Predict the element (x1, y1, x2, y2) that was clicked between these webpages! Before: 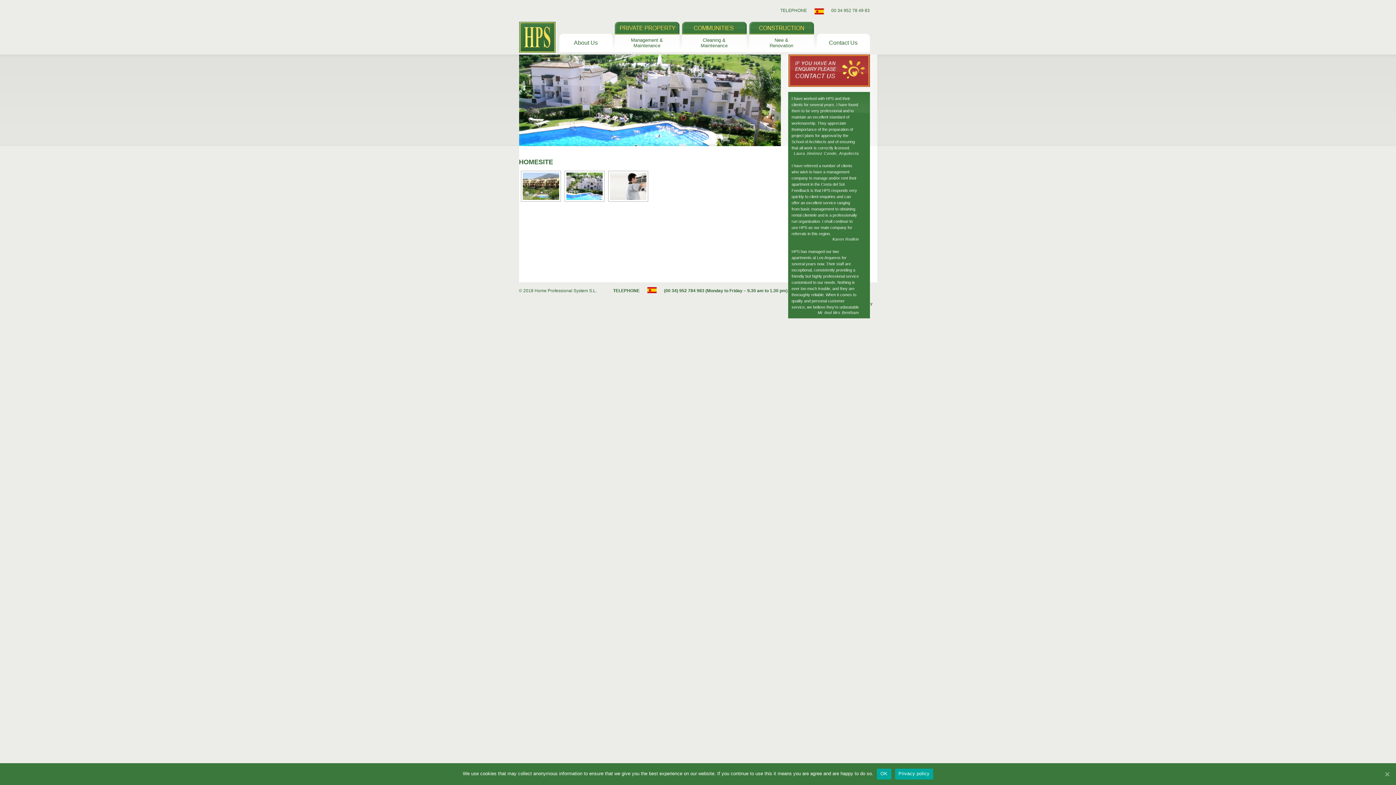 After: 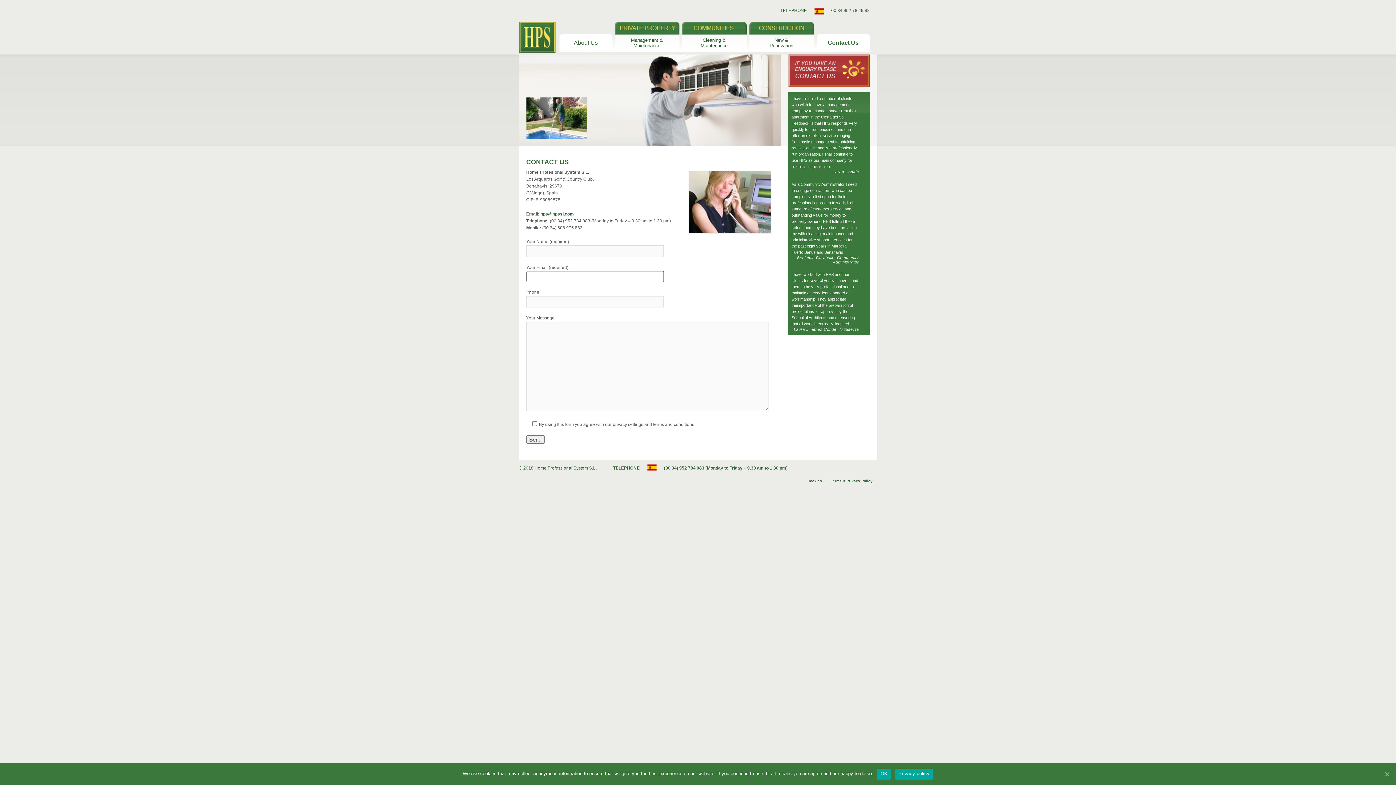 Action: bbox: (816, 21, 870, 52) label: Contact Us